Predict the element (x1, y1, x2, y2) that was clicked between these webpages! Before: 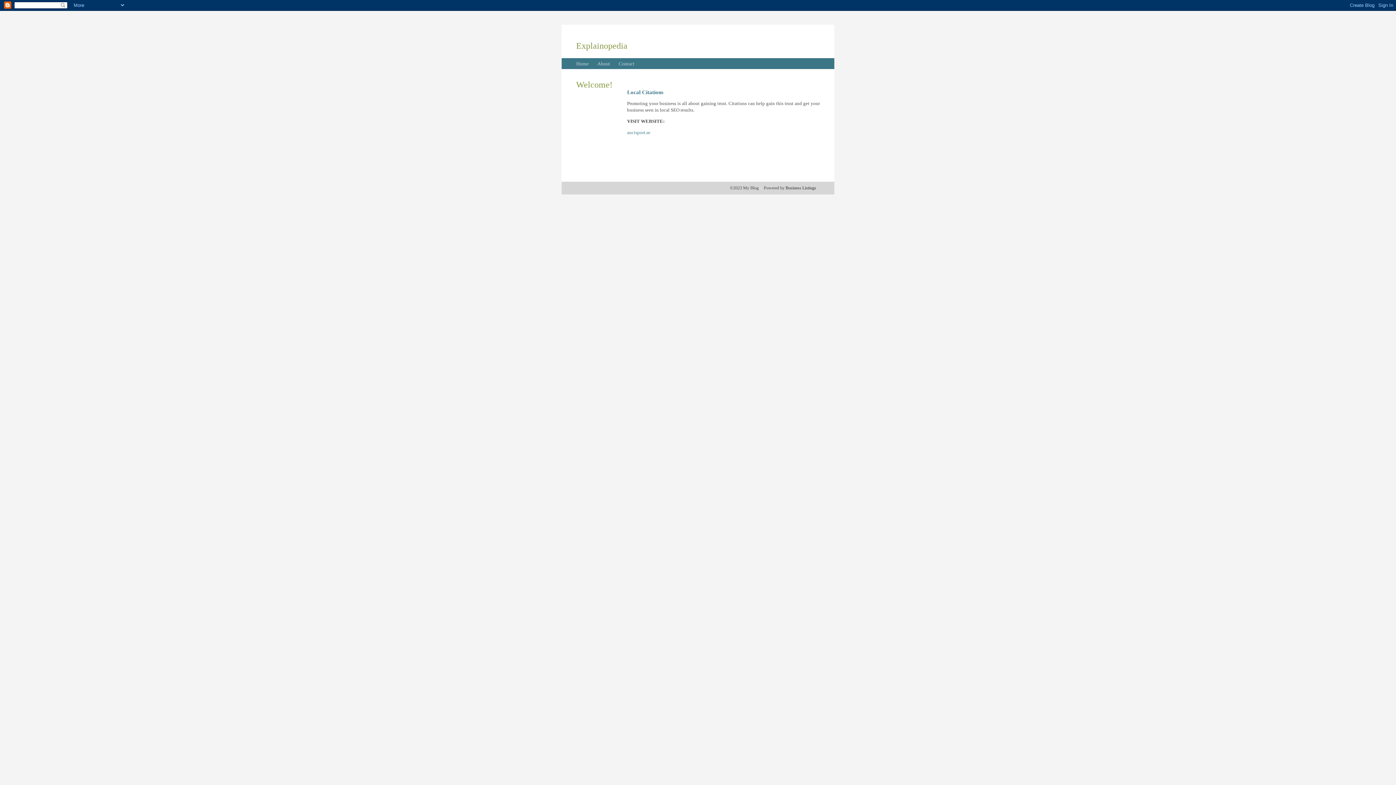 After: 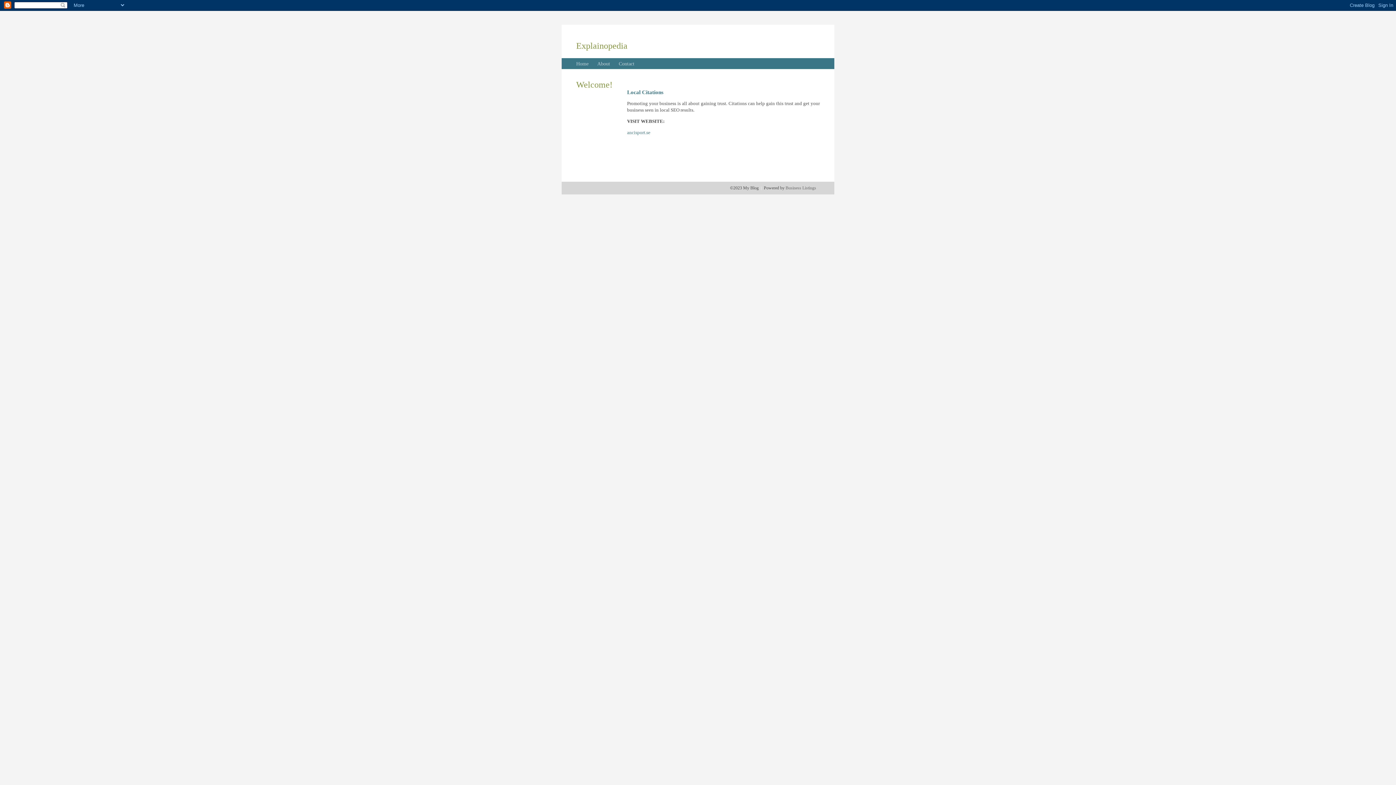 Action: bbox: (785, 185, 816, 190) label: Business Listings